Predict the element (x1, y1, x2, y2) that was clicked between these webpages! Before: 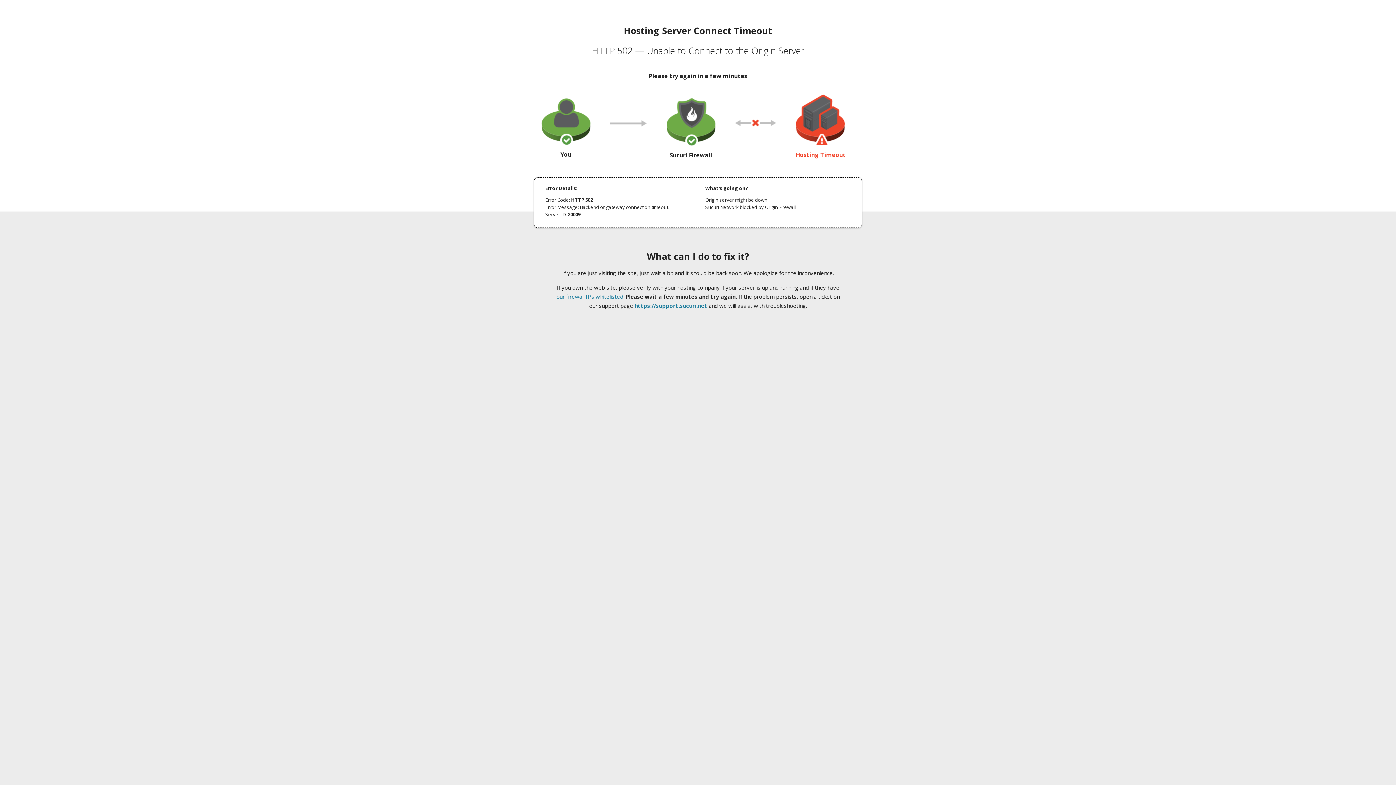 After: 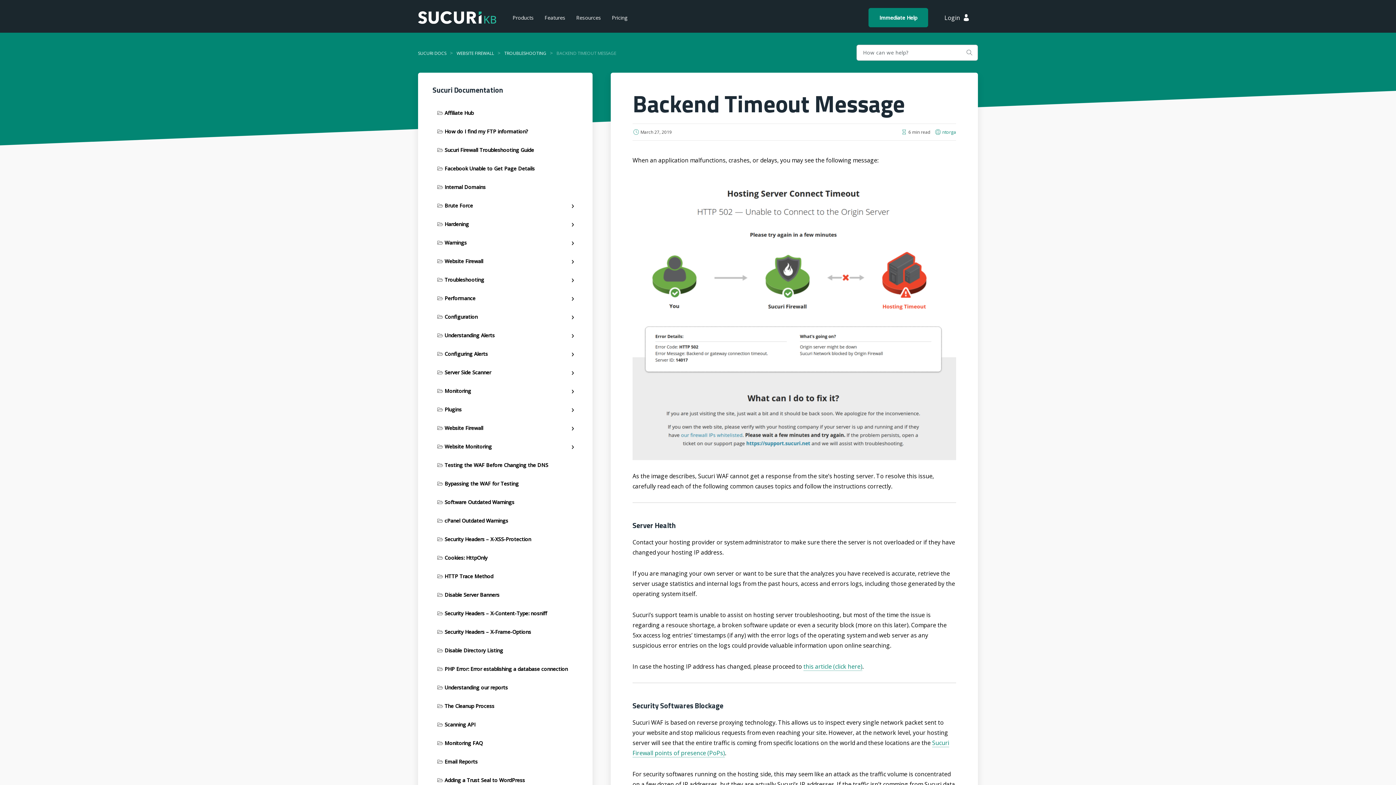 Action: label: our firewall IPs whitelisted bbox: (556, 293, 623, 300)